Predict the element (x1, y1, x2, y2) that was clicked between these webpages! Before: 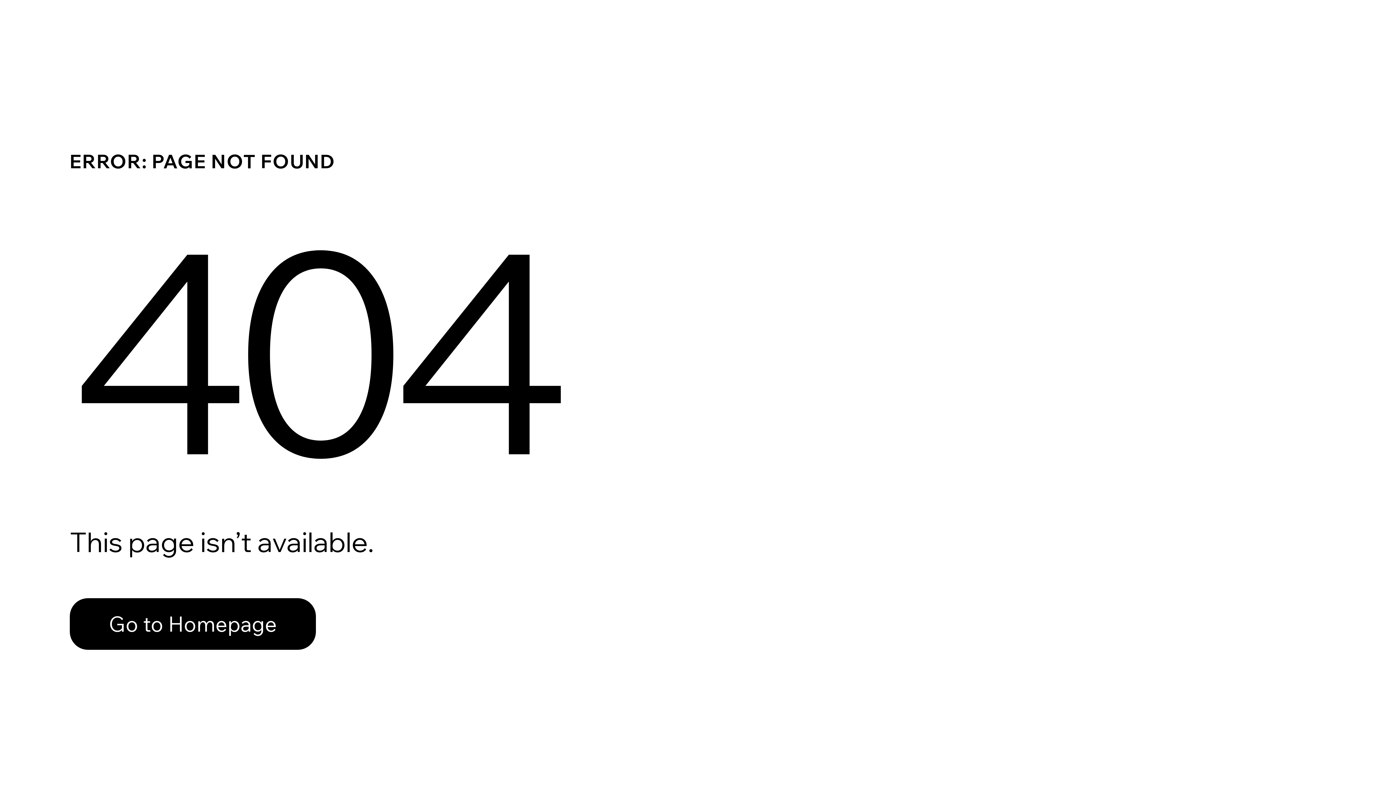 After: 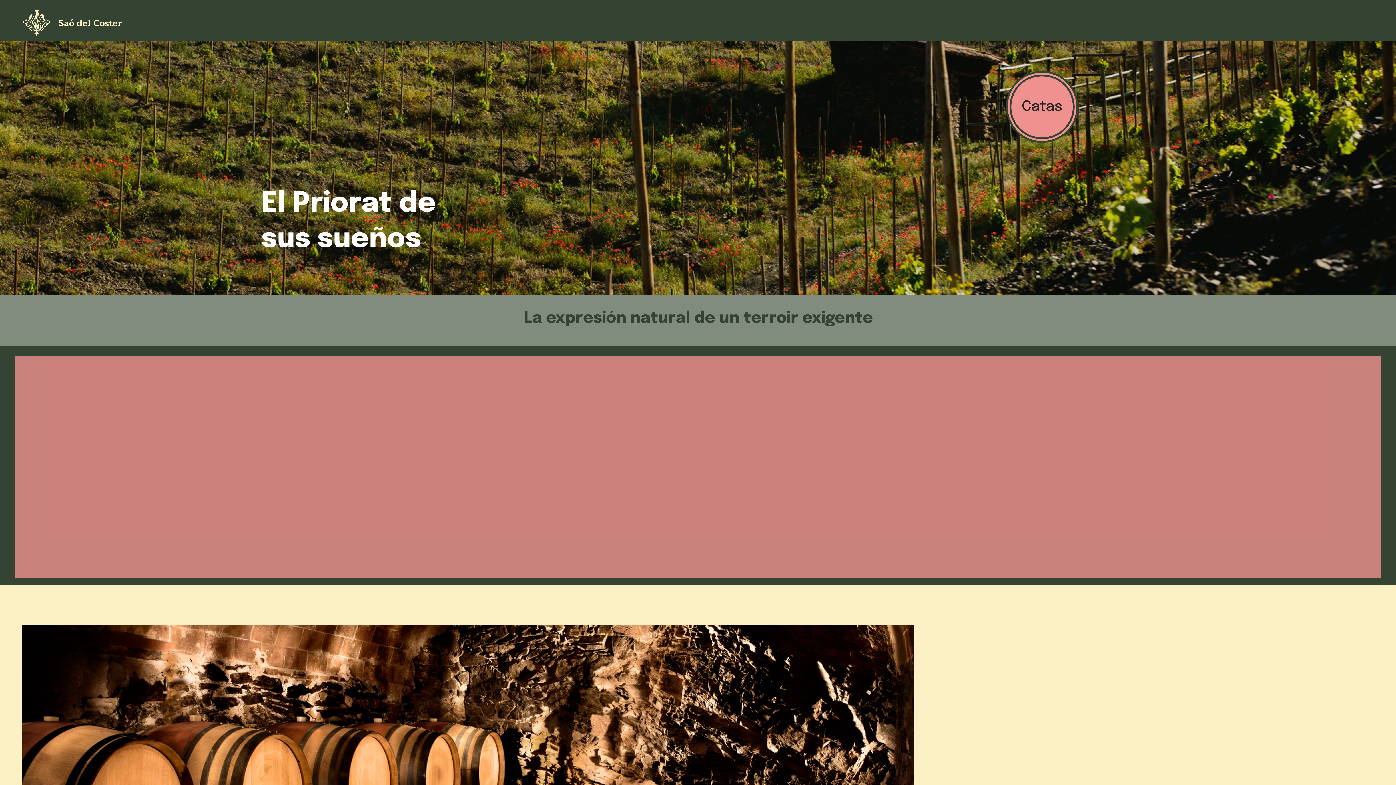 Action: label: Go to Homepage bbox: (69, 582, 768, 659)